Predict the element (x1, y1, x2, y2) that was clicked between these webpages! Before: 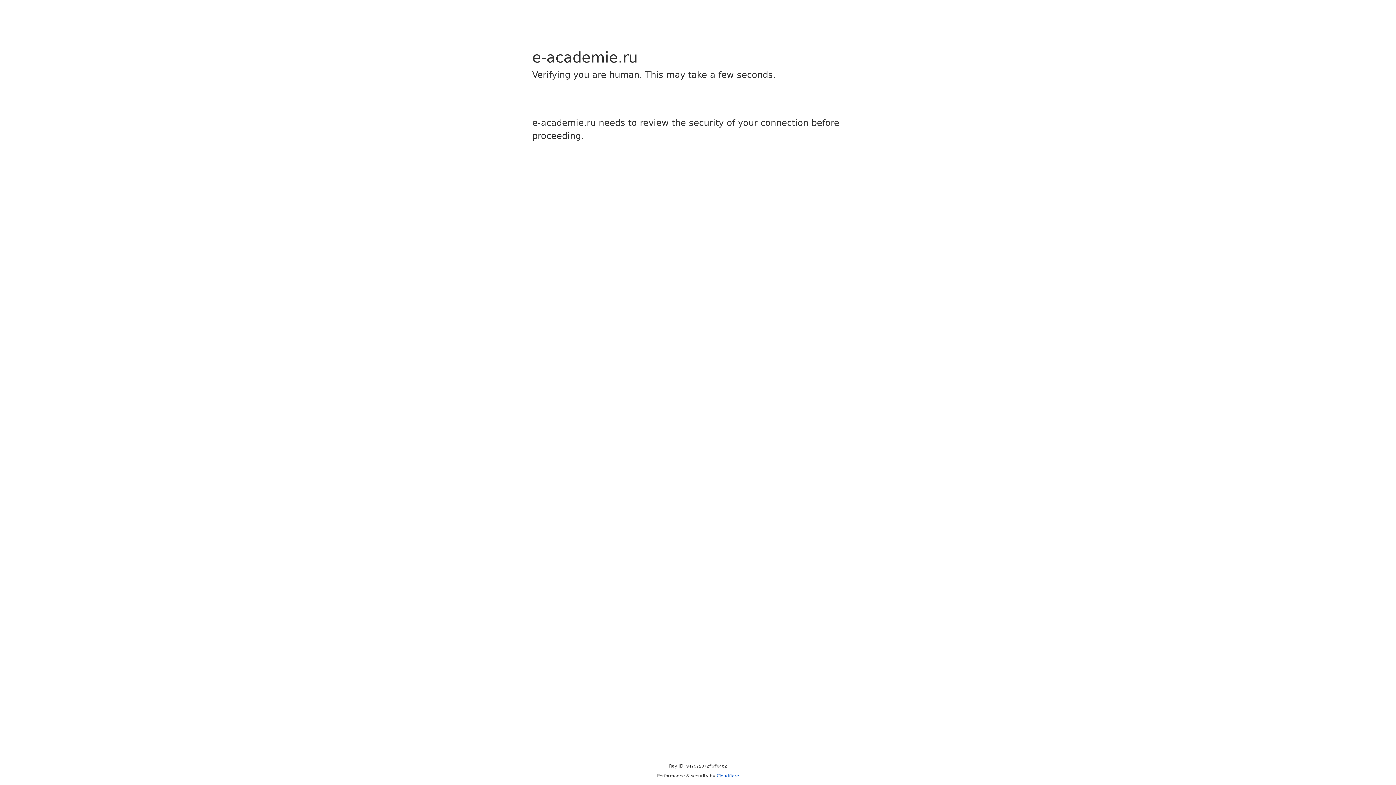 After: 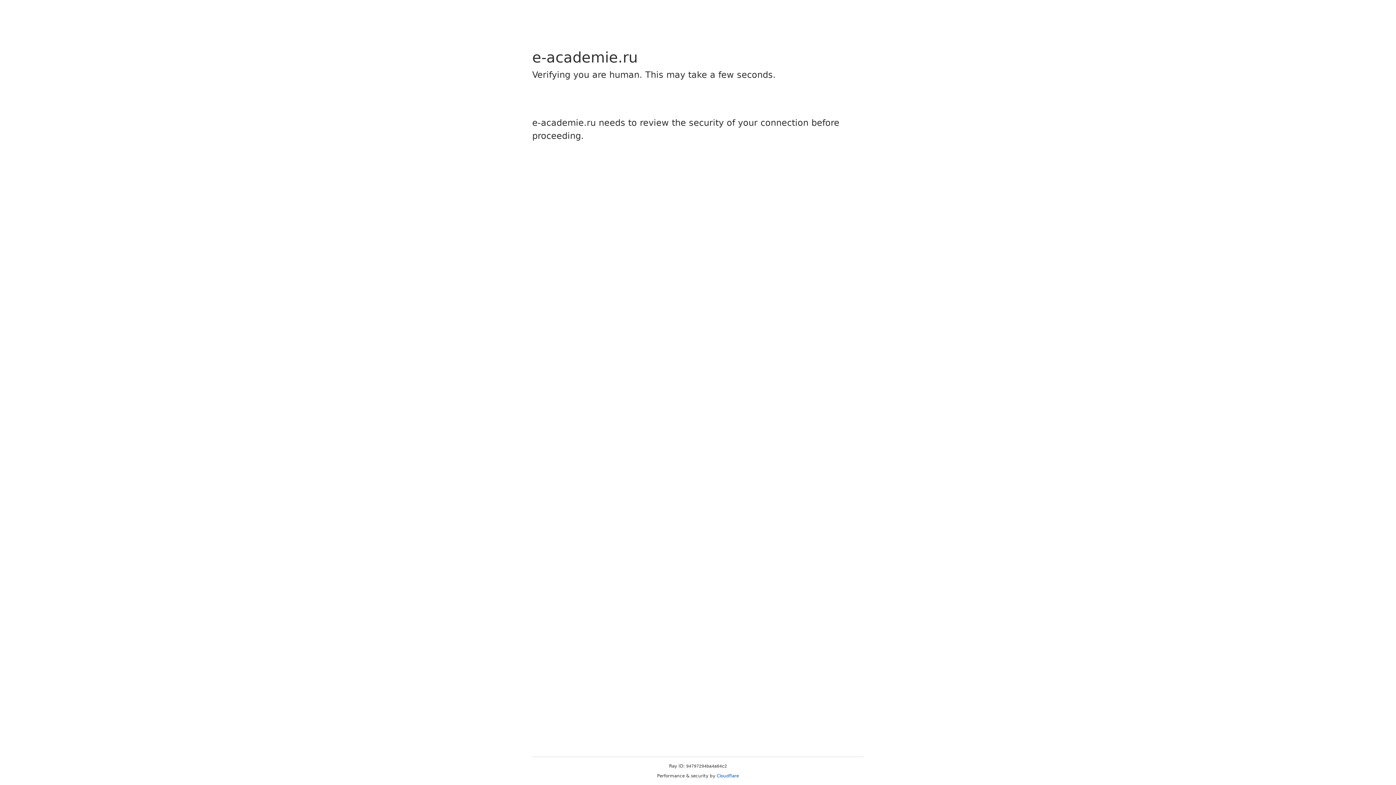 Action: bbox: (716, 773, 739, 778) label: Cloudflare